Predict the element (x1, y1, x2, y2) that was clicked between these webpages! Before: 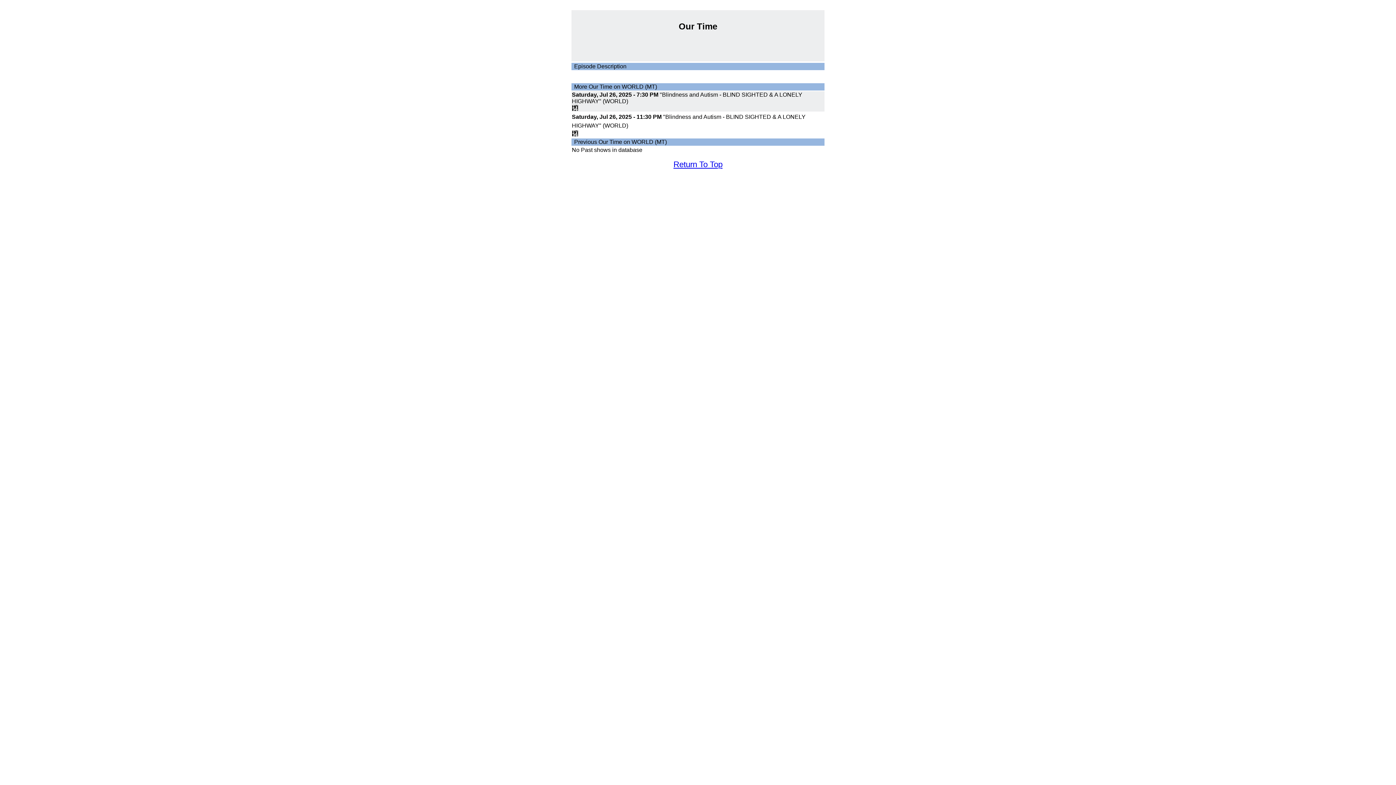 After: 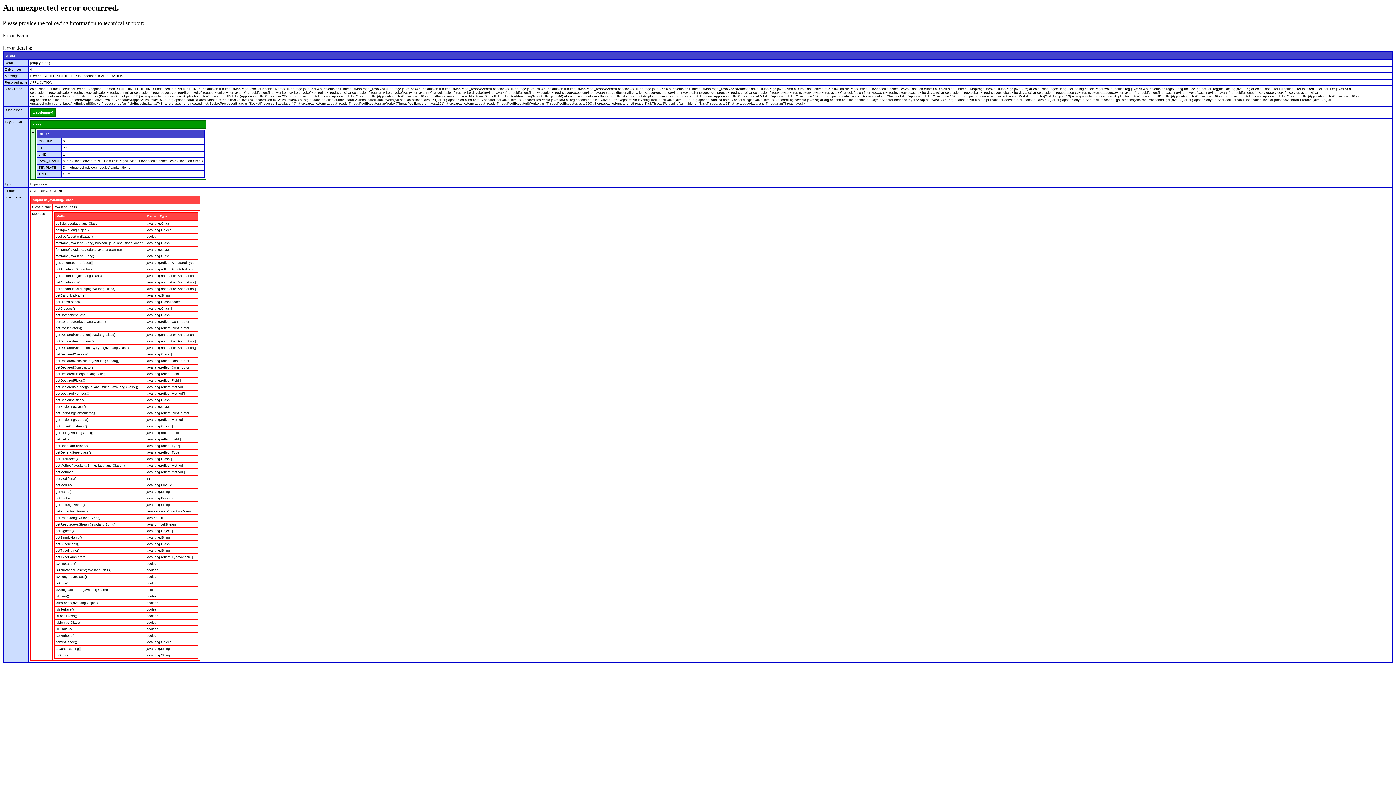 Action: bbox: (572, 131, 578, 137)